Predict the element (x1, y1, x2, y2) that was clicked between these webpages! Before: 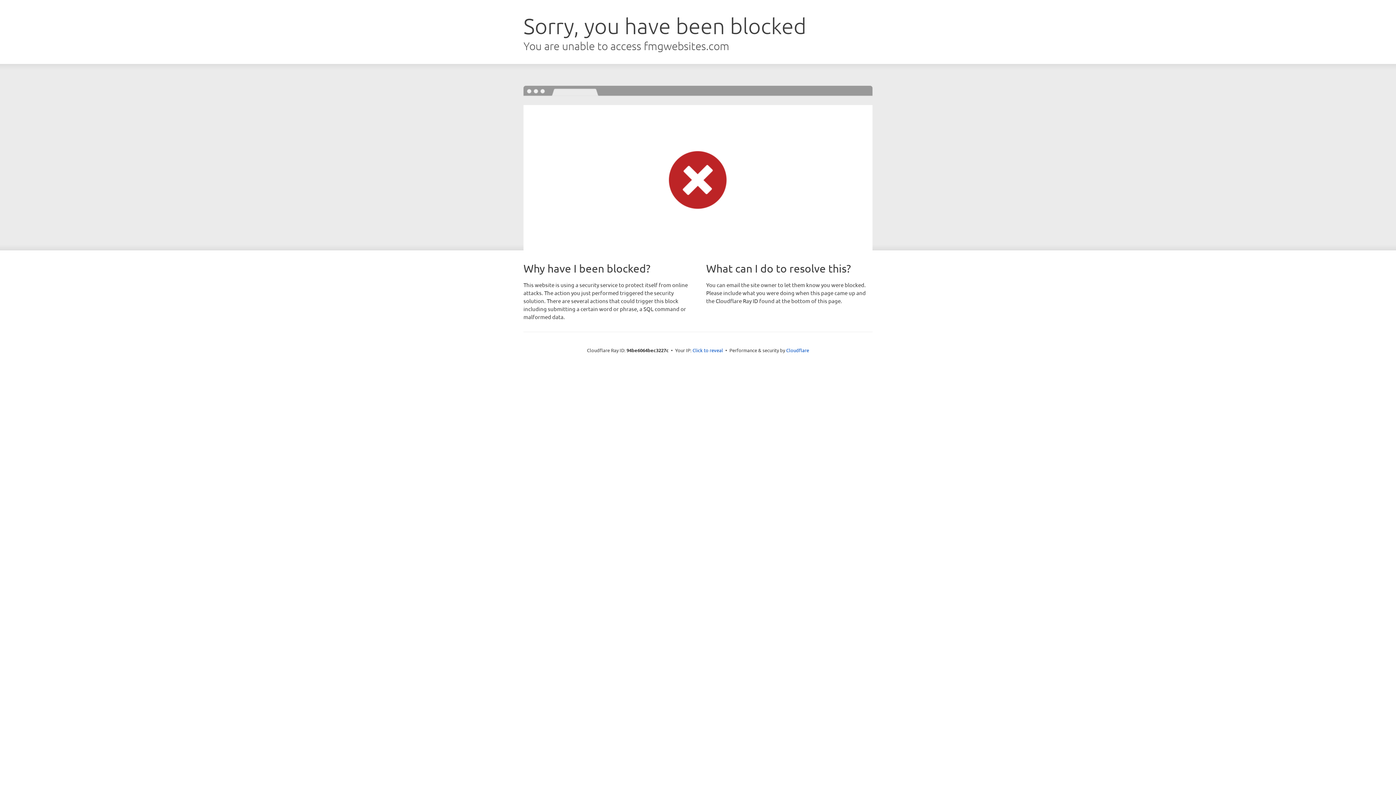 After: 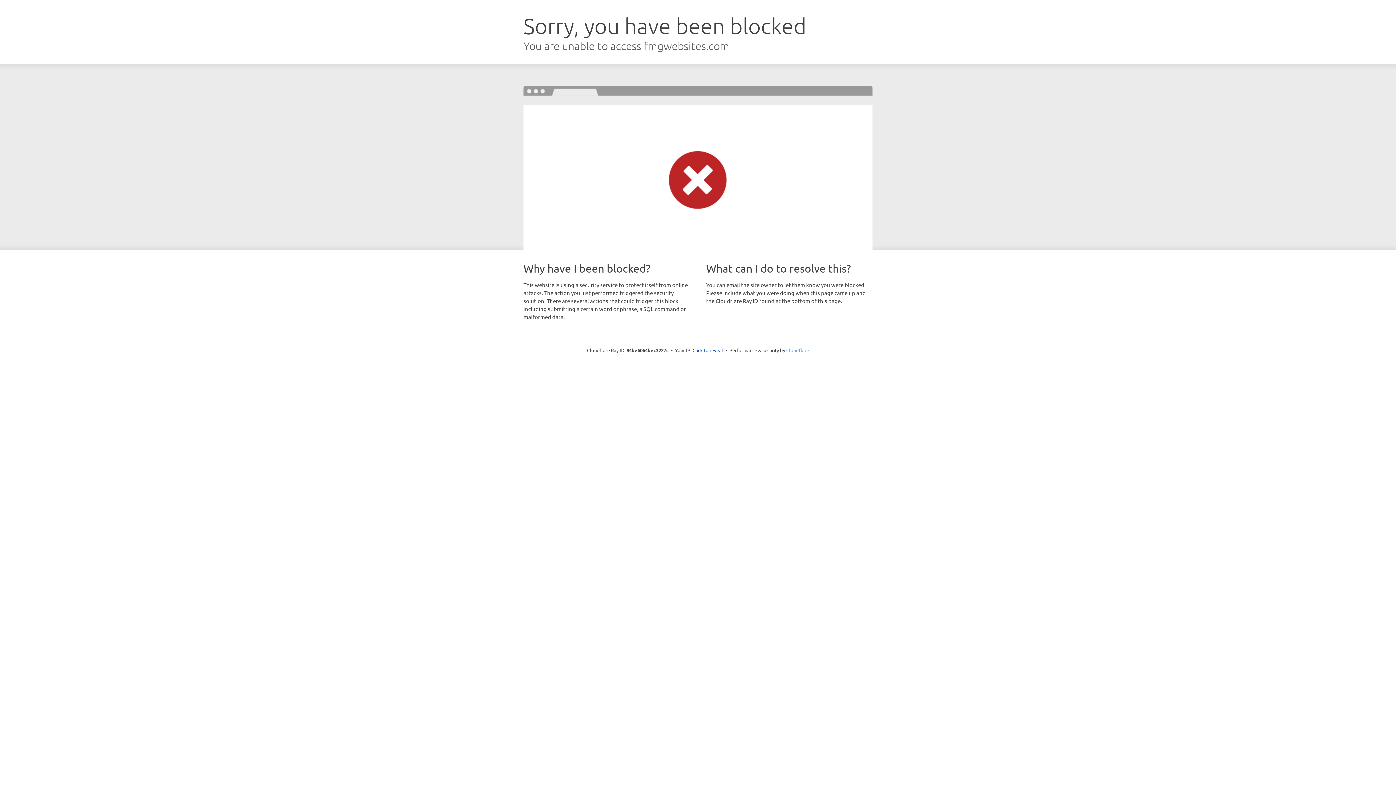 Action: bbox: (786, 347, 809, 353) label: Cloudflare